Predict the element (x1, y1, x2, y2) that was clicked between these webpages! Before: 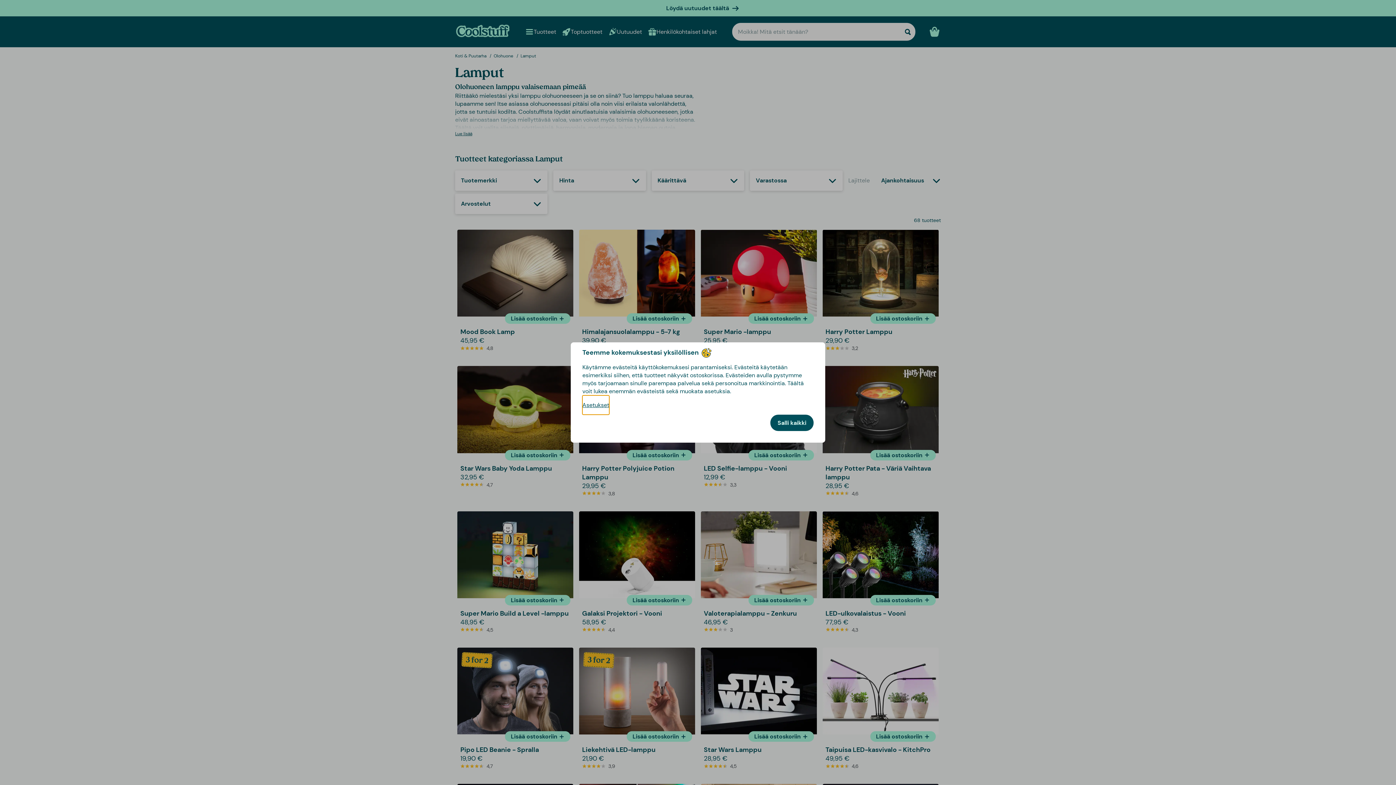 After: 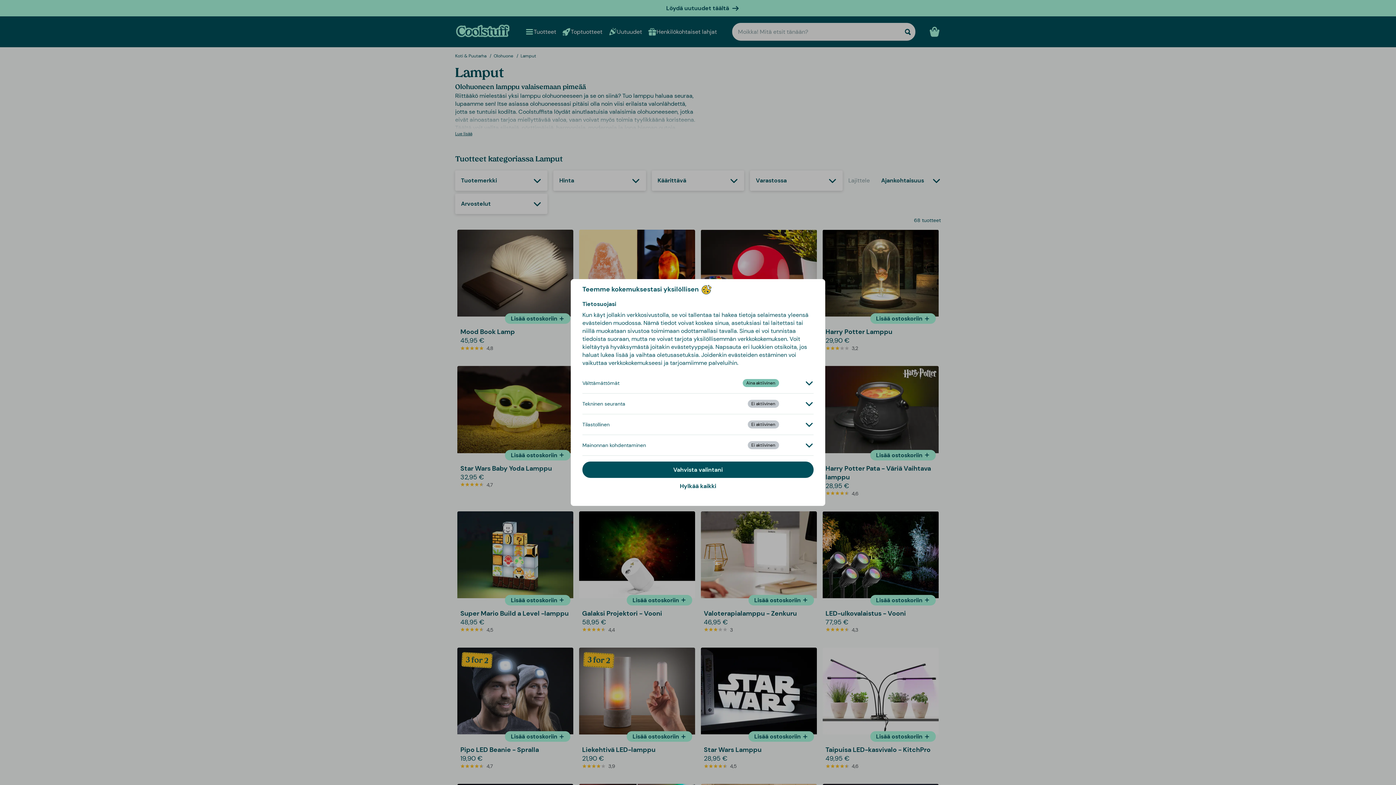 Action: bbox: (582, 395, 609, 414) label: Asetukset